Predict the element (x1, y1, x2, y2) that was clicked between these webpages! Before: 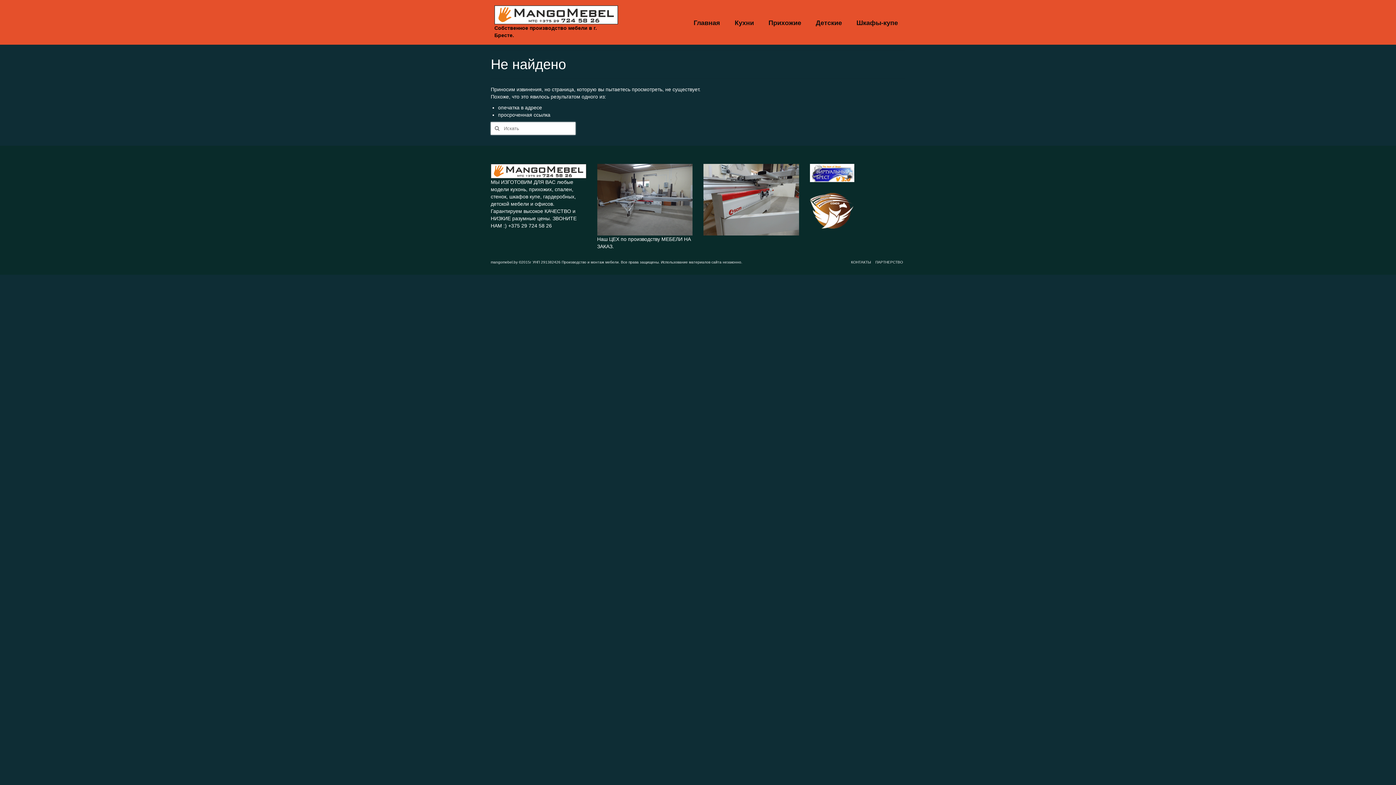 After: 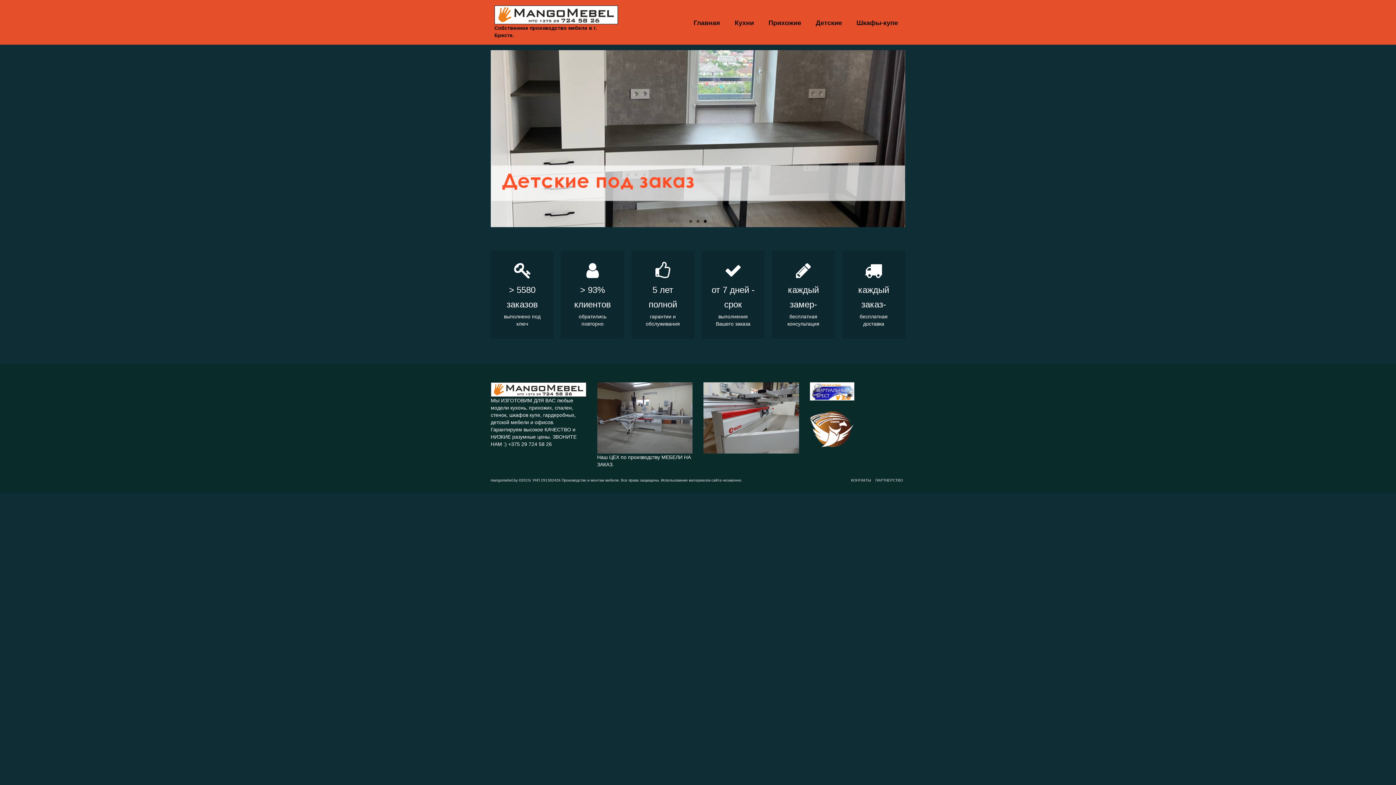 Action: label: Главная bbox: (686, 13, 727, 32)